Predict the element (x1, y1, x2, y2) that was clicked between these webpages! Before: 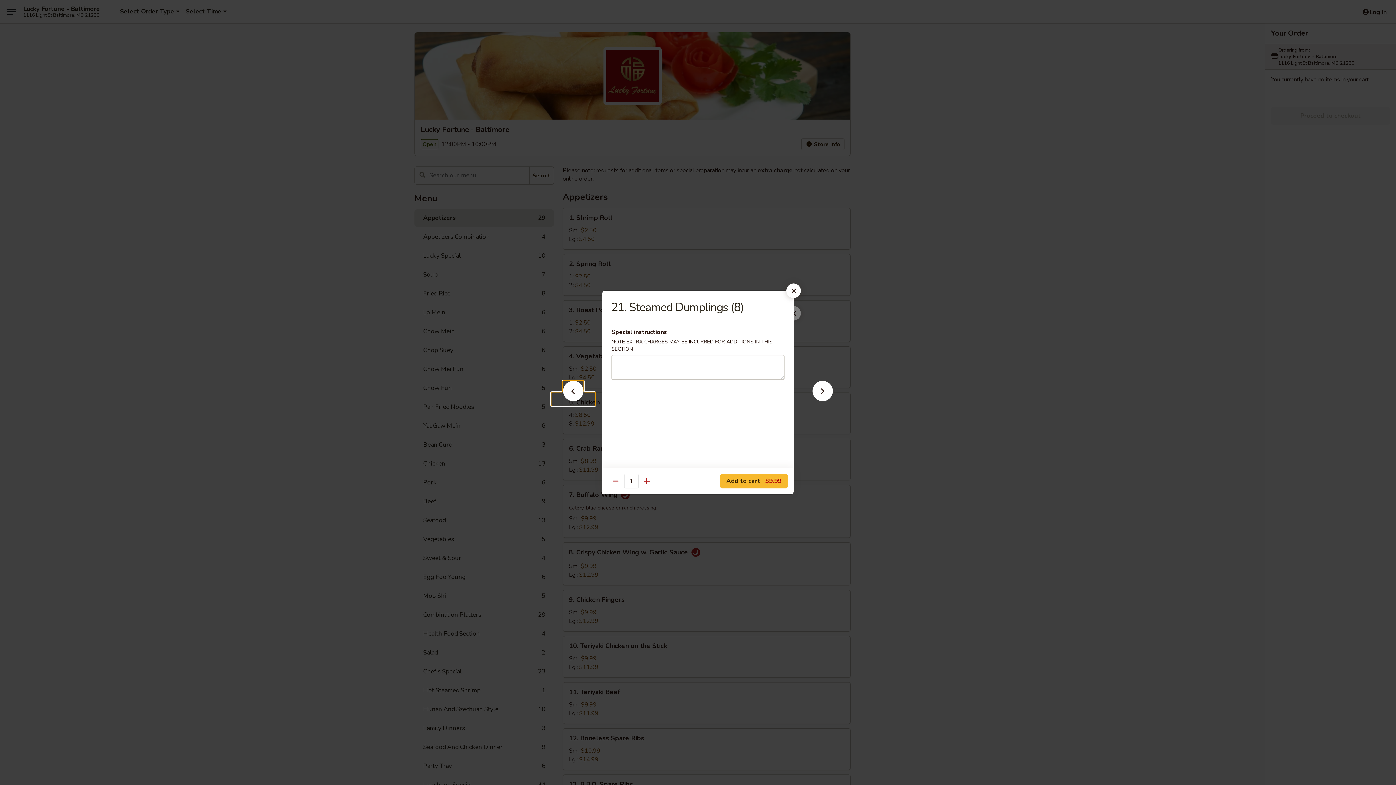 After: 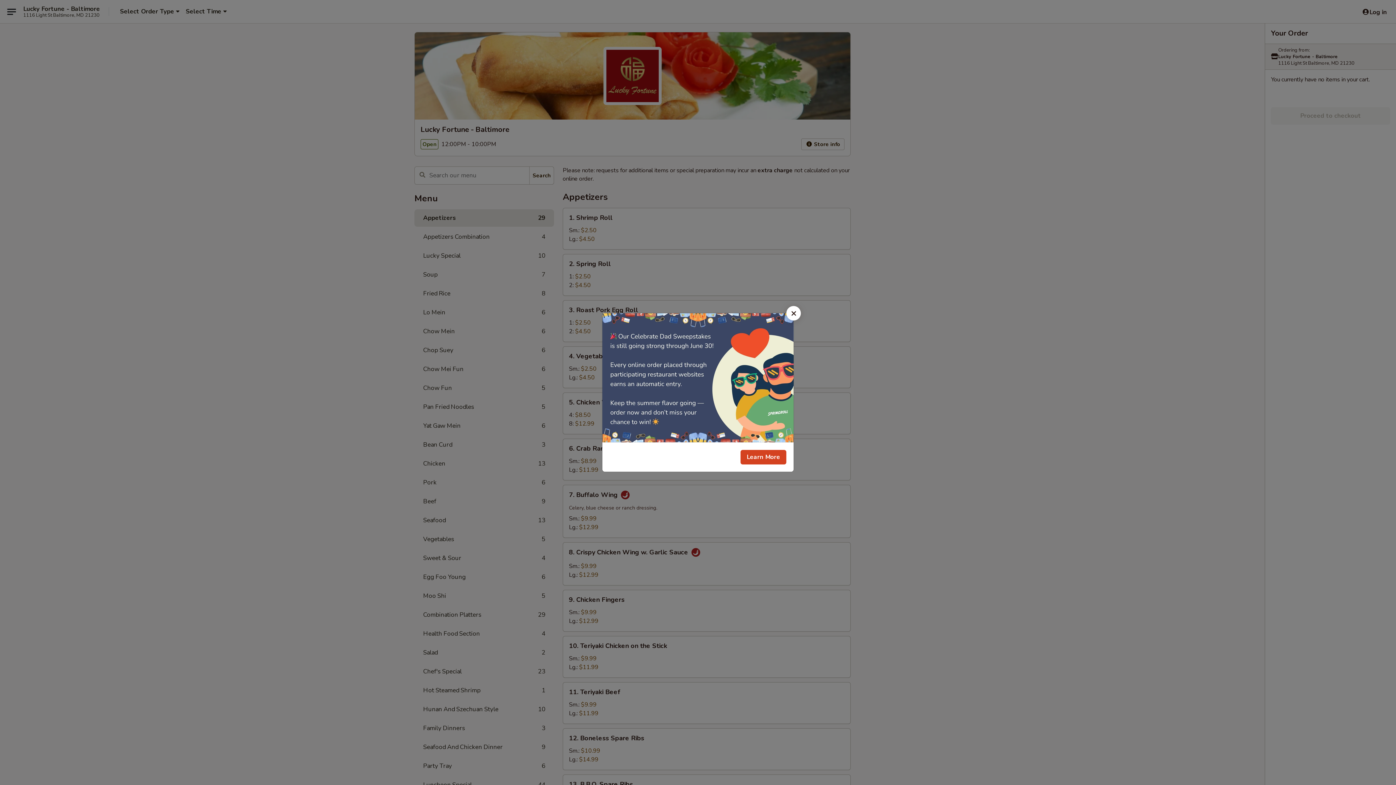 Action: bbox: (786, 283, 801, 298)